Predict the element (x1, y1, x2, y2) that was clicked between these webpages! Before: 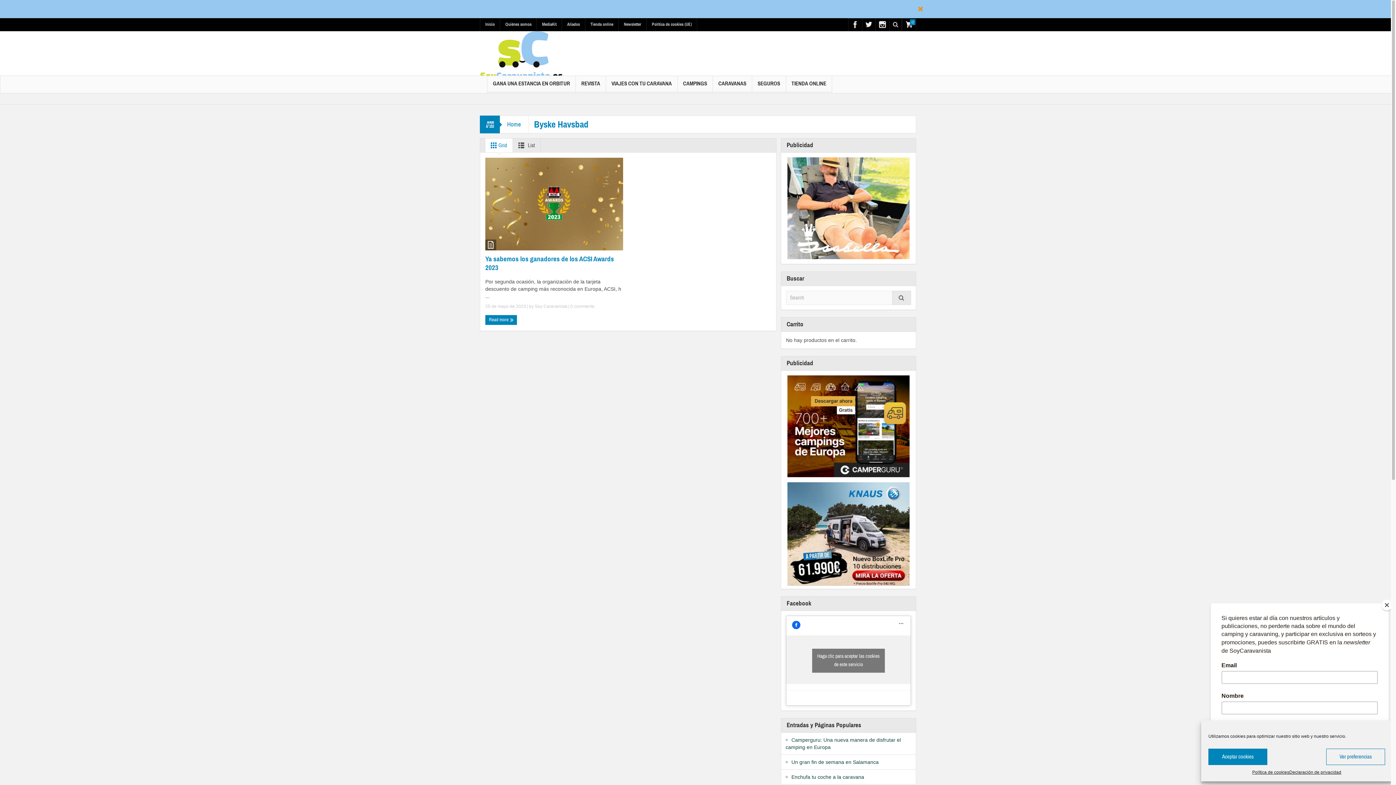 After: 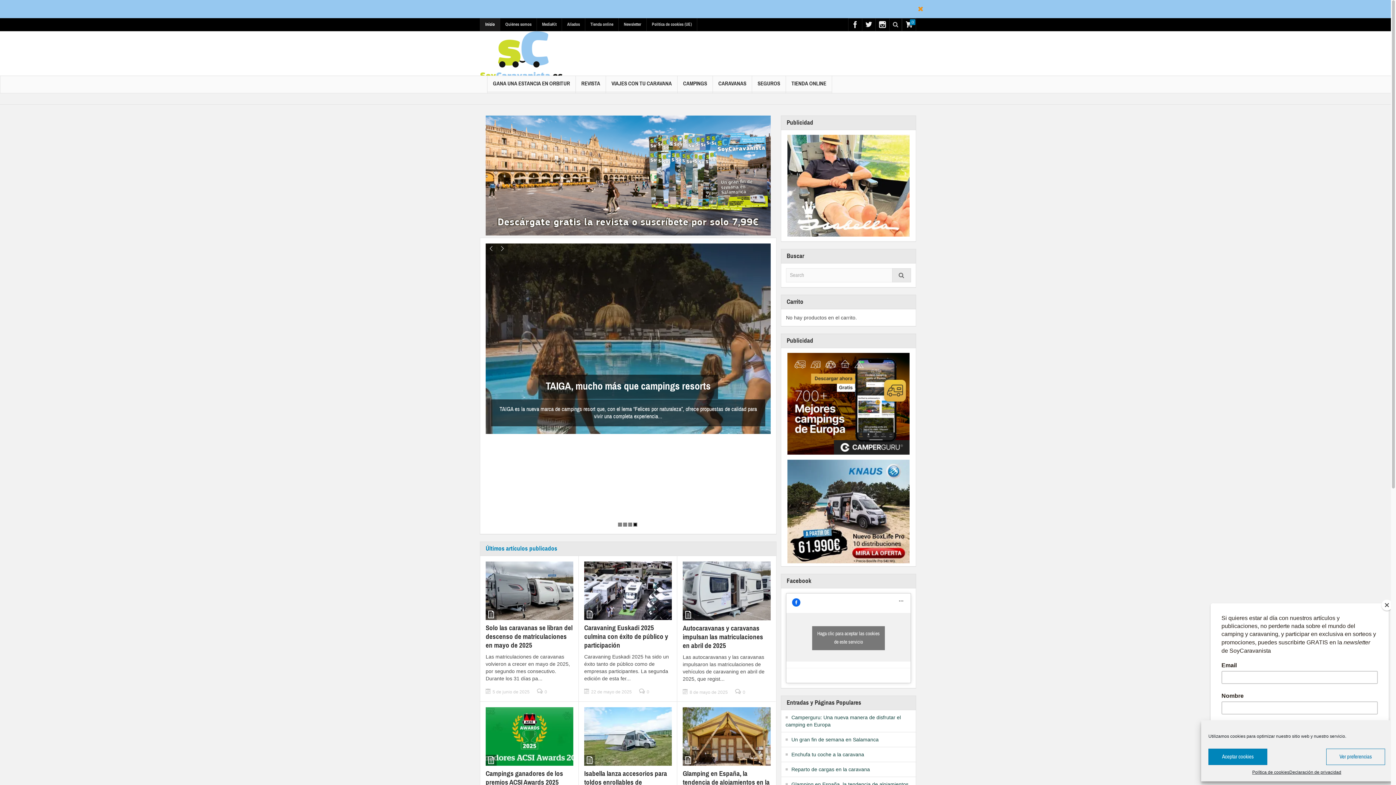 Action: bbox: (480, 52, 562, 58)